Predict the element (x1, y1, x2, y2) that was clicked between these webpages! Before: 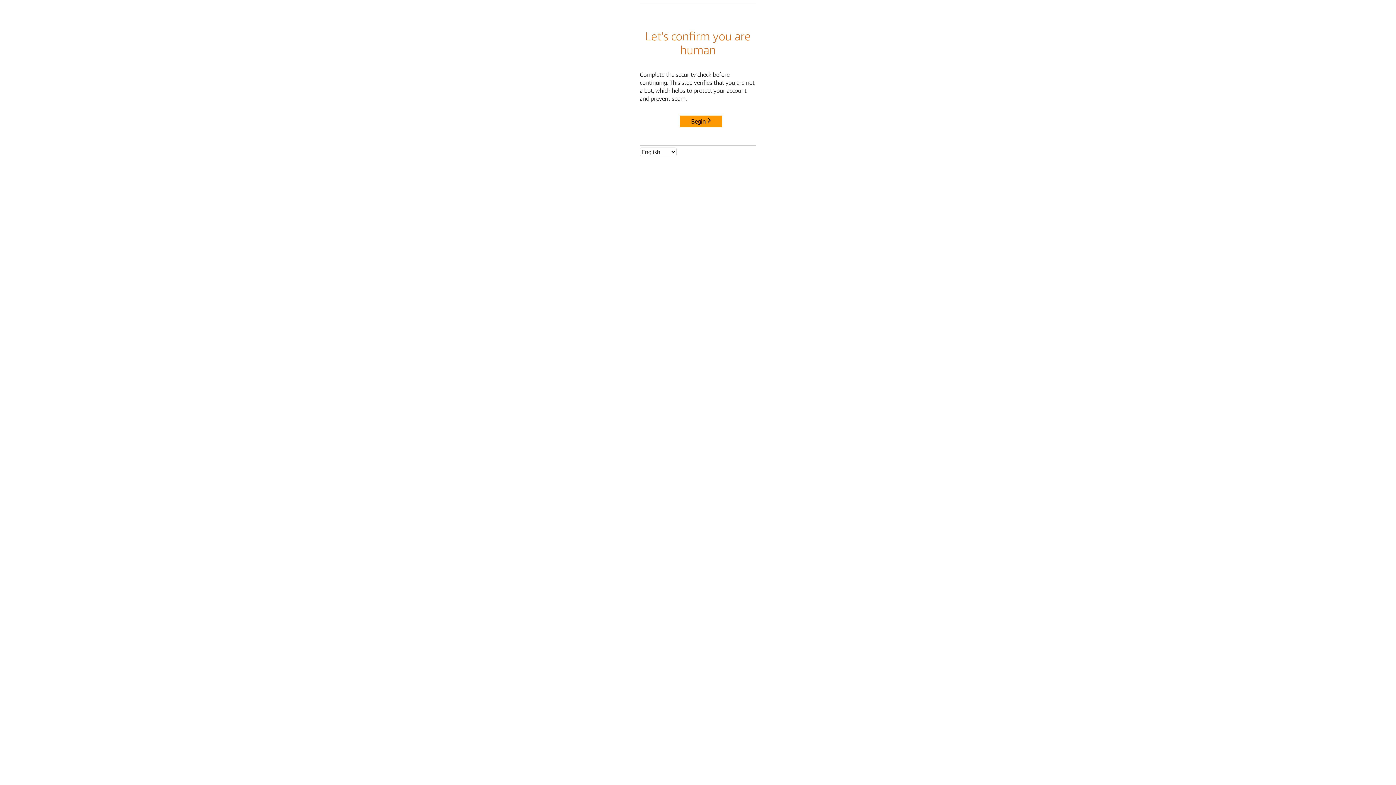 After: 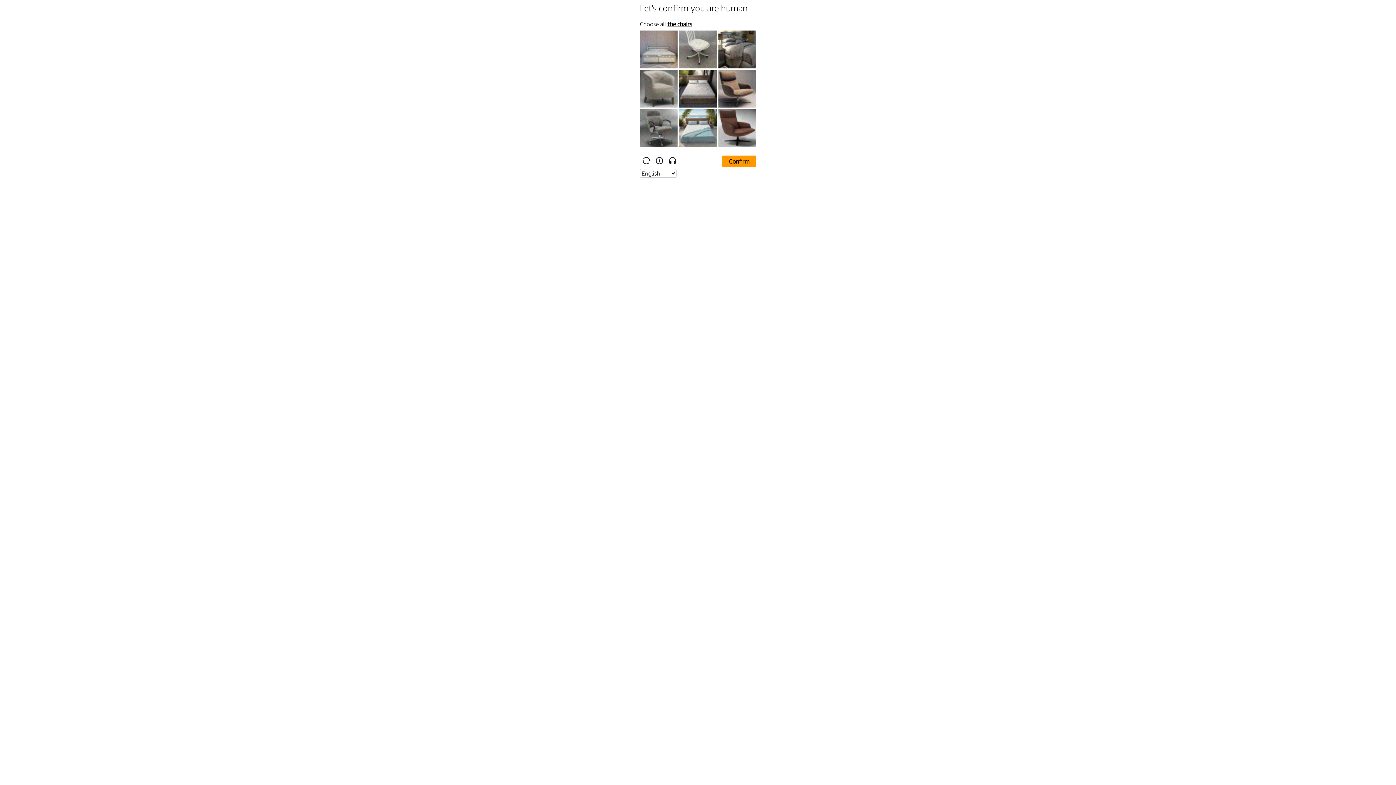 Action: bbox: (680, 115, 722, 127) label: Begin